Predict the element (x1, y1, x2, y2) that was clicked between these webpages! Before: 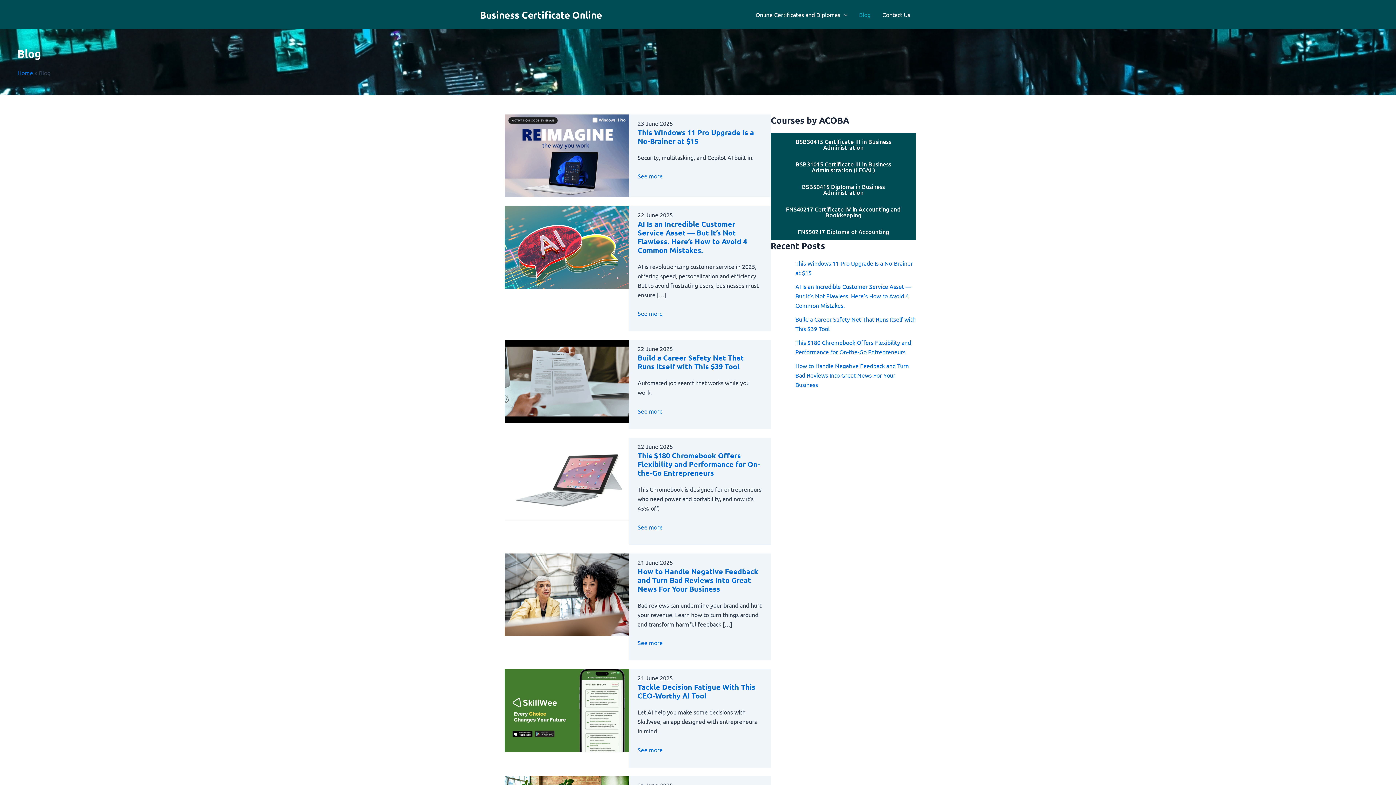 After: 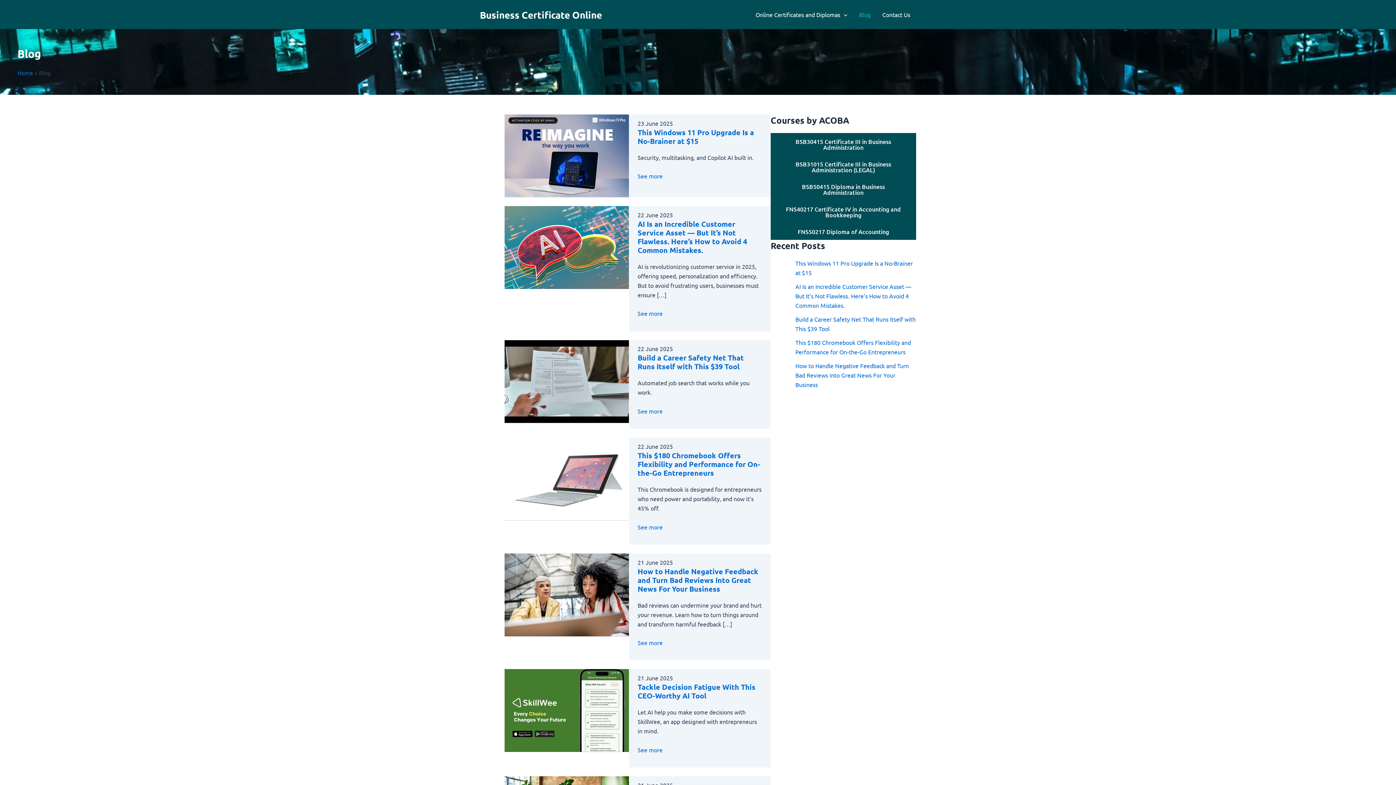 Action: bbox: (853, 0, 876, 29) label: Blog